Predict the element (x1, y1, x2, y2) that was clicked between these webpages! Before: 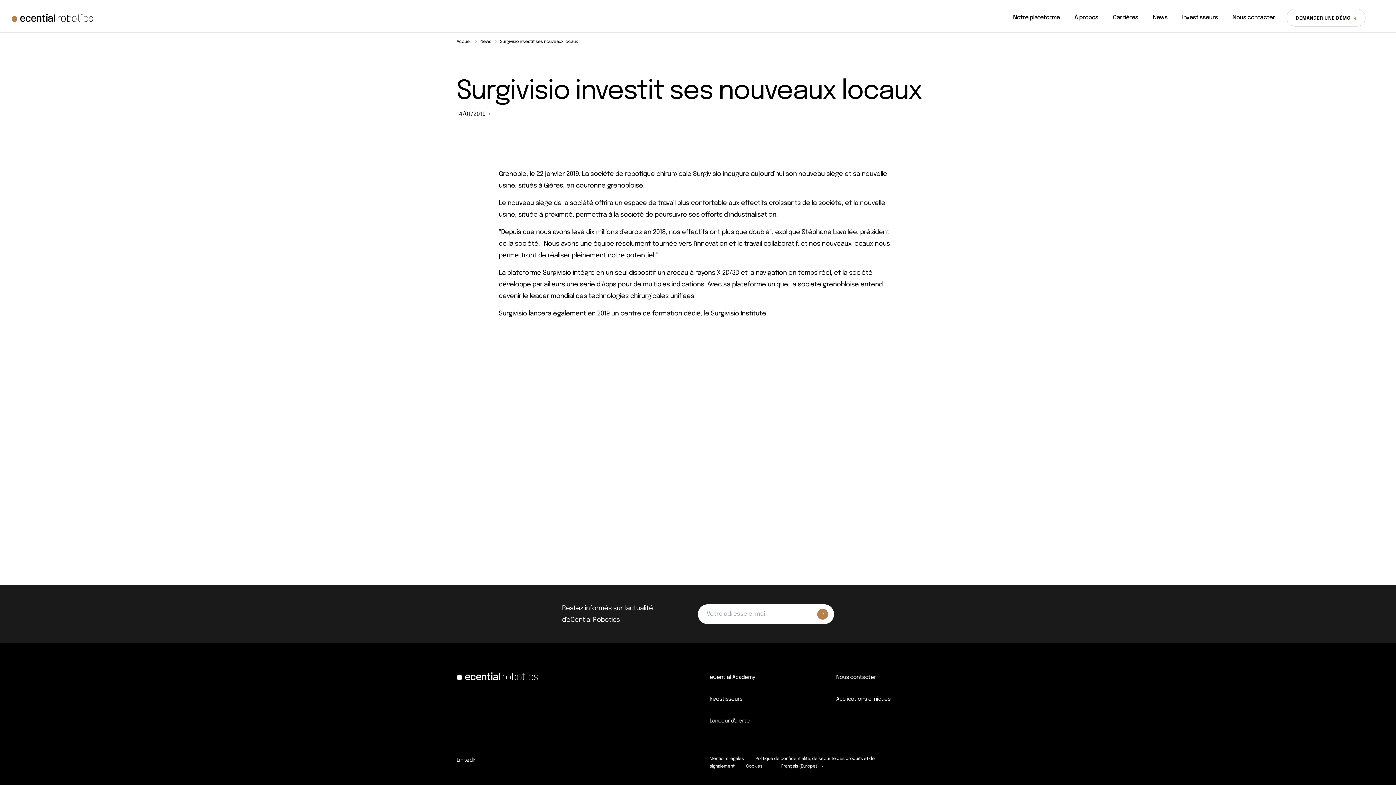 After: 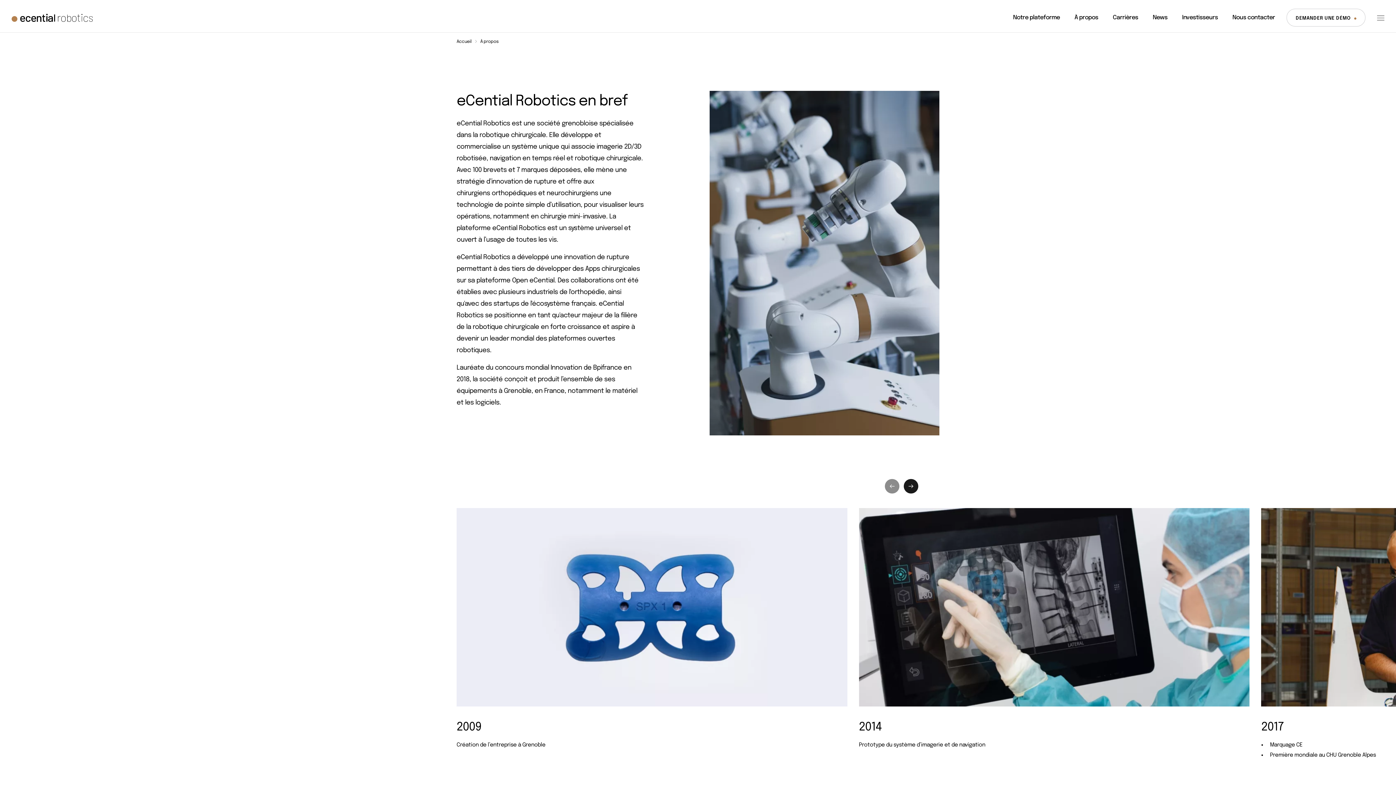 Action: bbox: (1074, 14, 1098, 20) label: À propos